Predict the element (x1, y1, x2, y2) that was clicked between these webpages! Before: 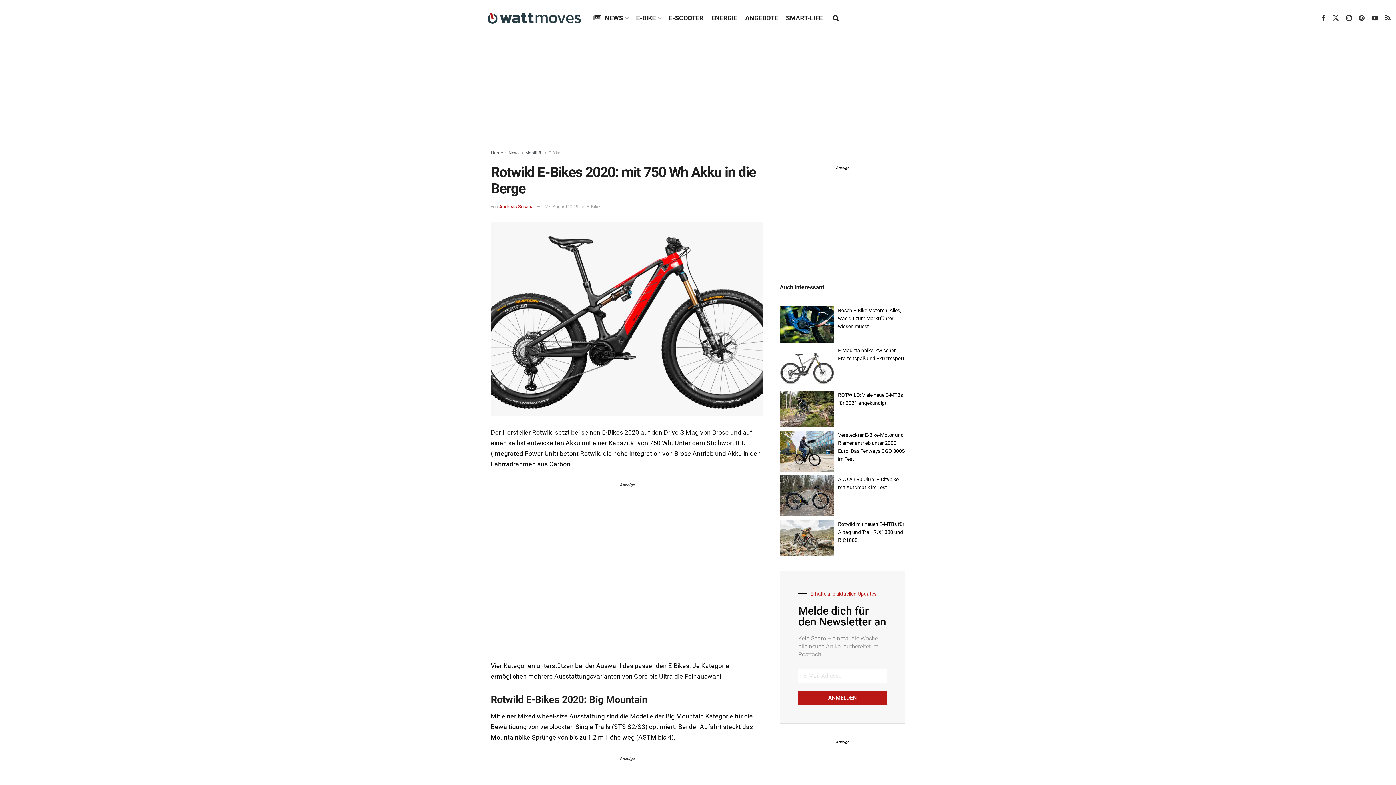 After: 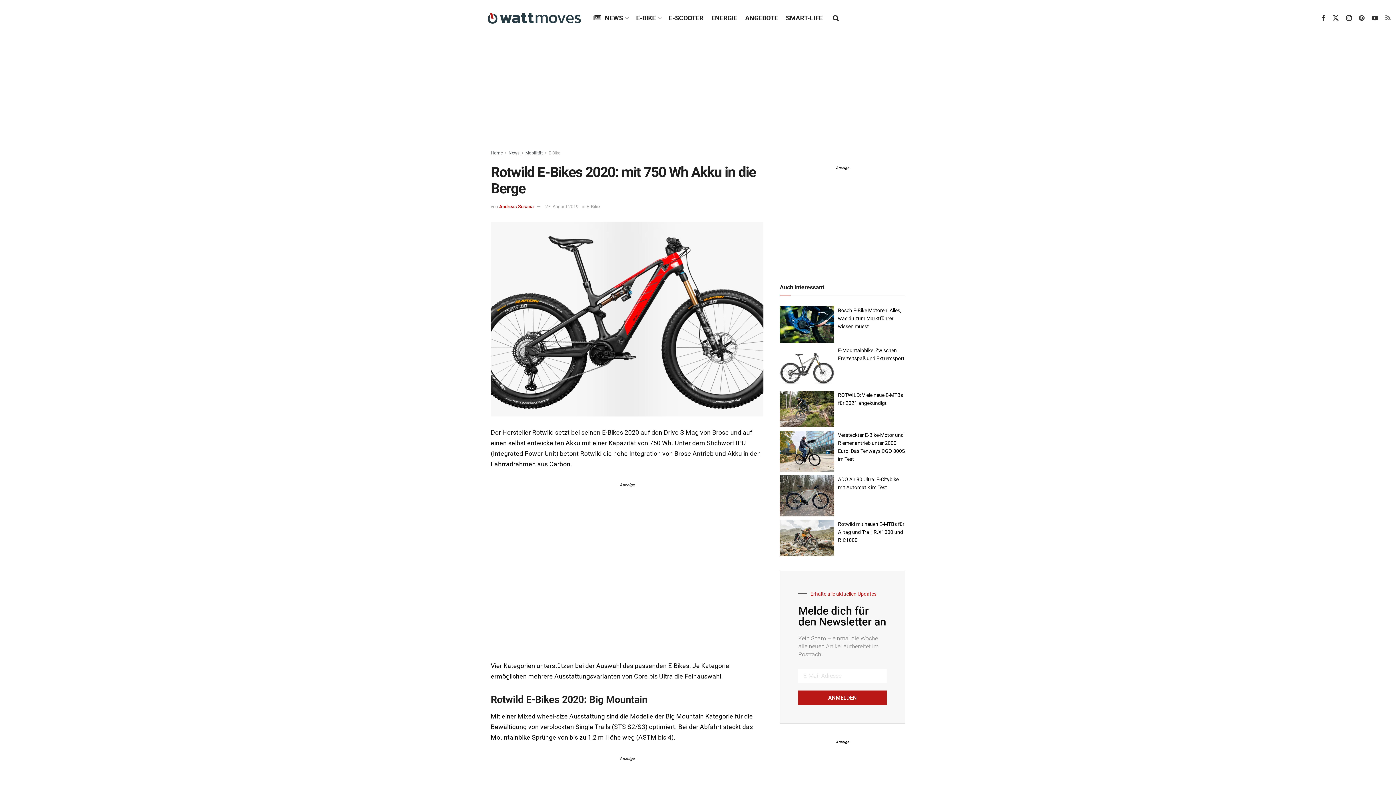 Action: bbox: (1385, 14, 1390, 22) label: Find us on RSS